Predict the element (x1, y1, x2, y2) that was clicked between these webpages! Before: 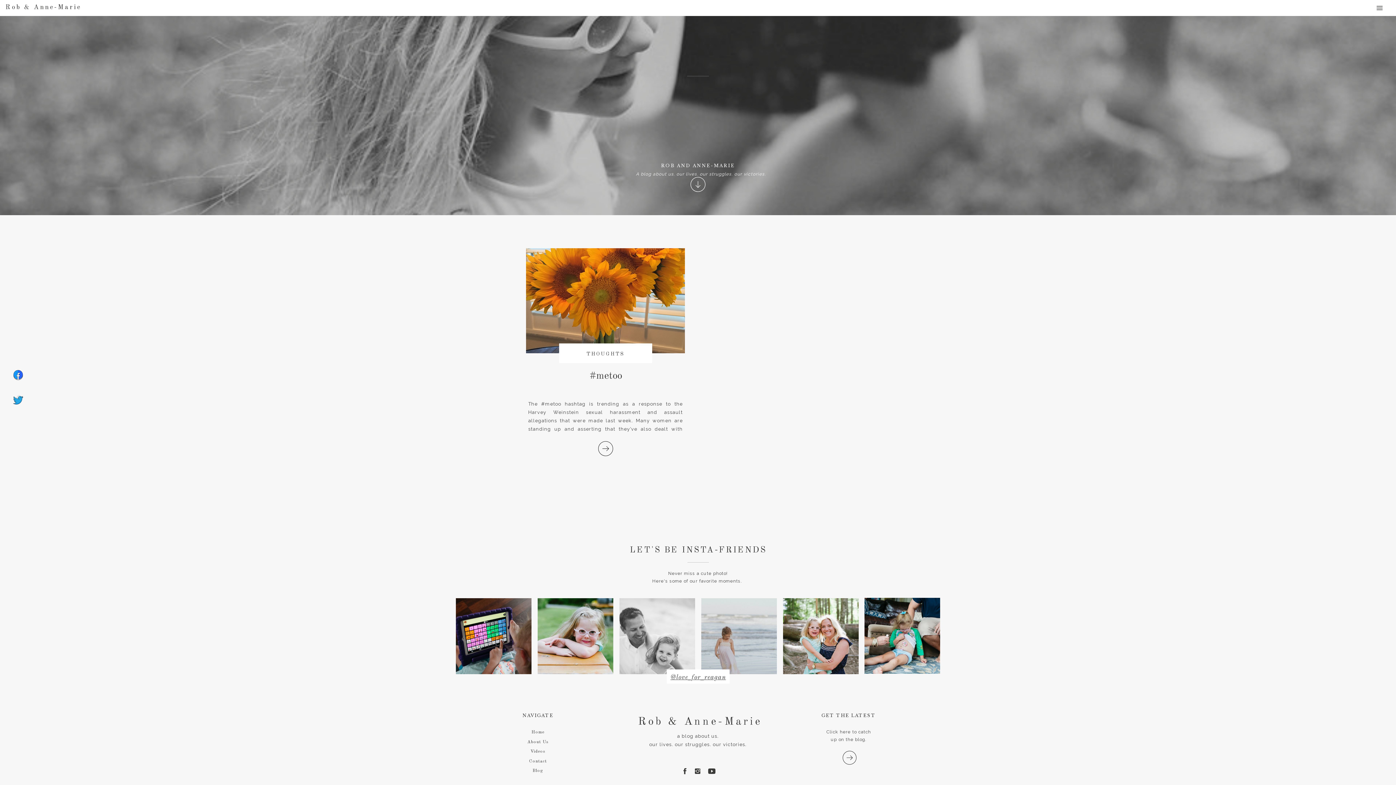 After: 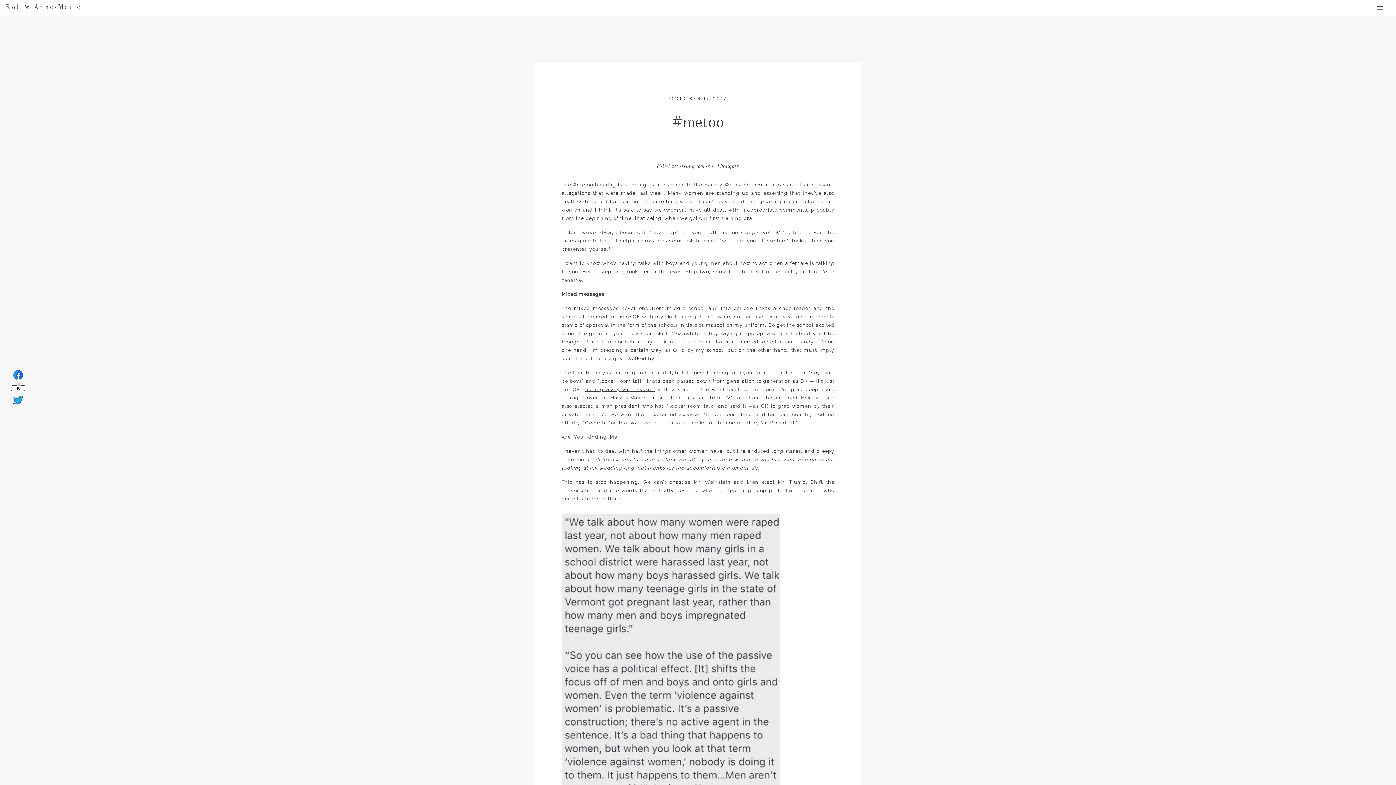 Action: bbox: (598, 441, 613, 456)